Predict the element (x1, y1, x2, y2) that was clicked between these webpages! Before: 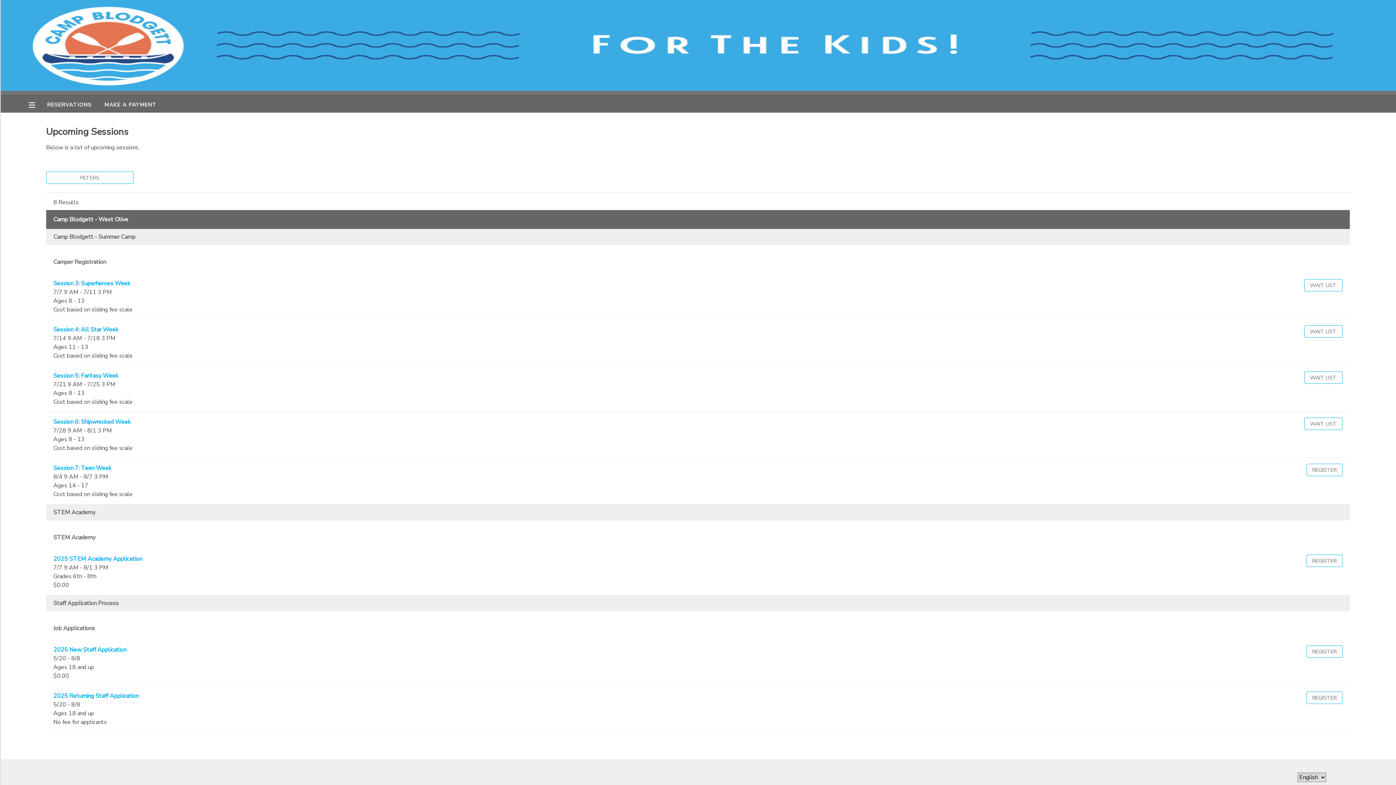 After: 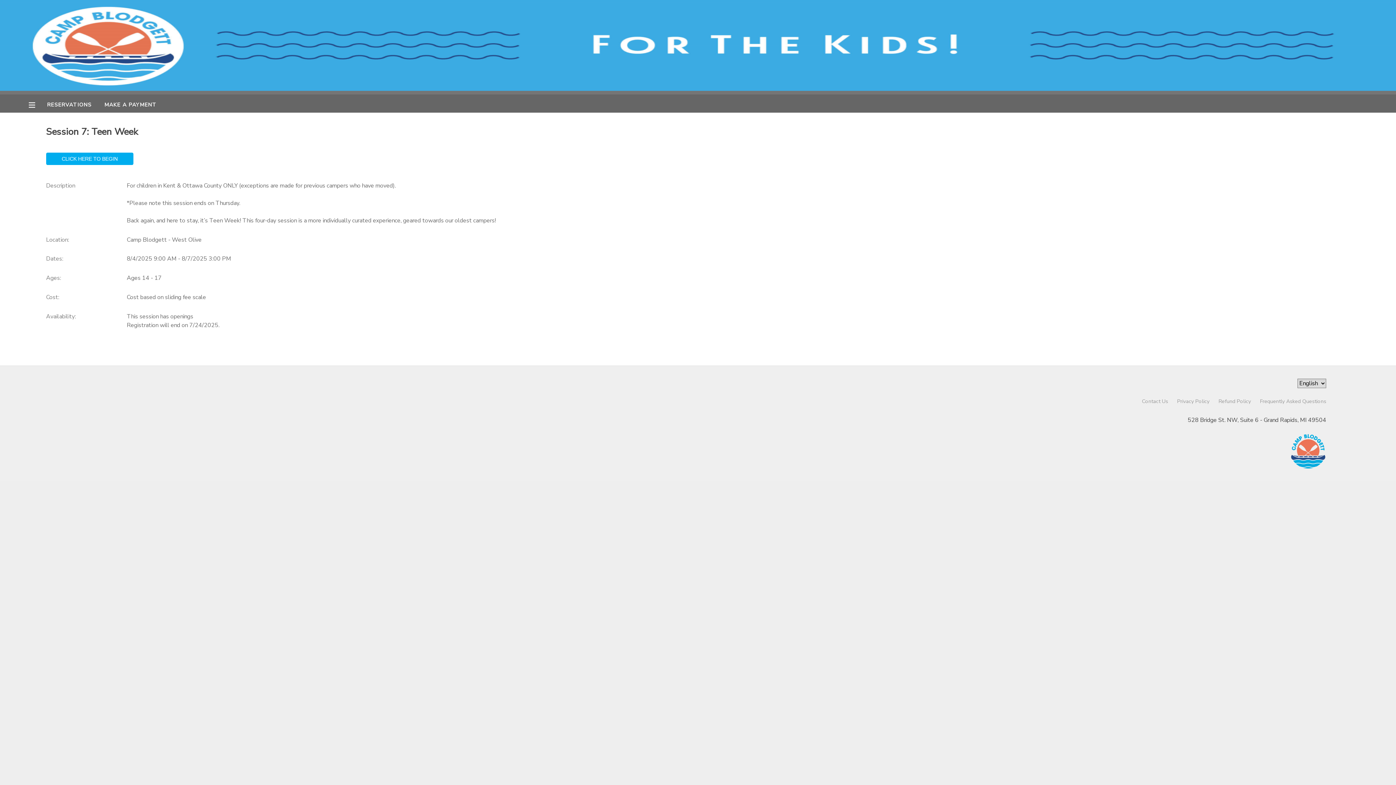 Action: label: Session 7: Teen Week bbox: (53, 464, 111, 472)